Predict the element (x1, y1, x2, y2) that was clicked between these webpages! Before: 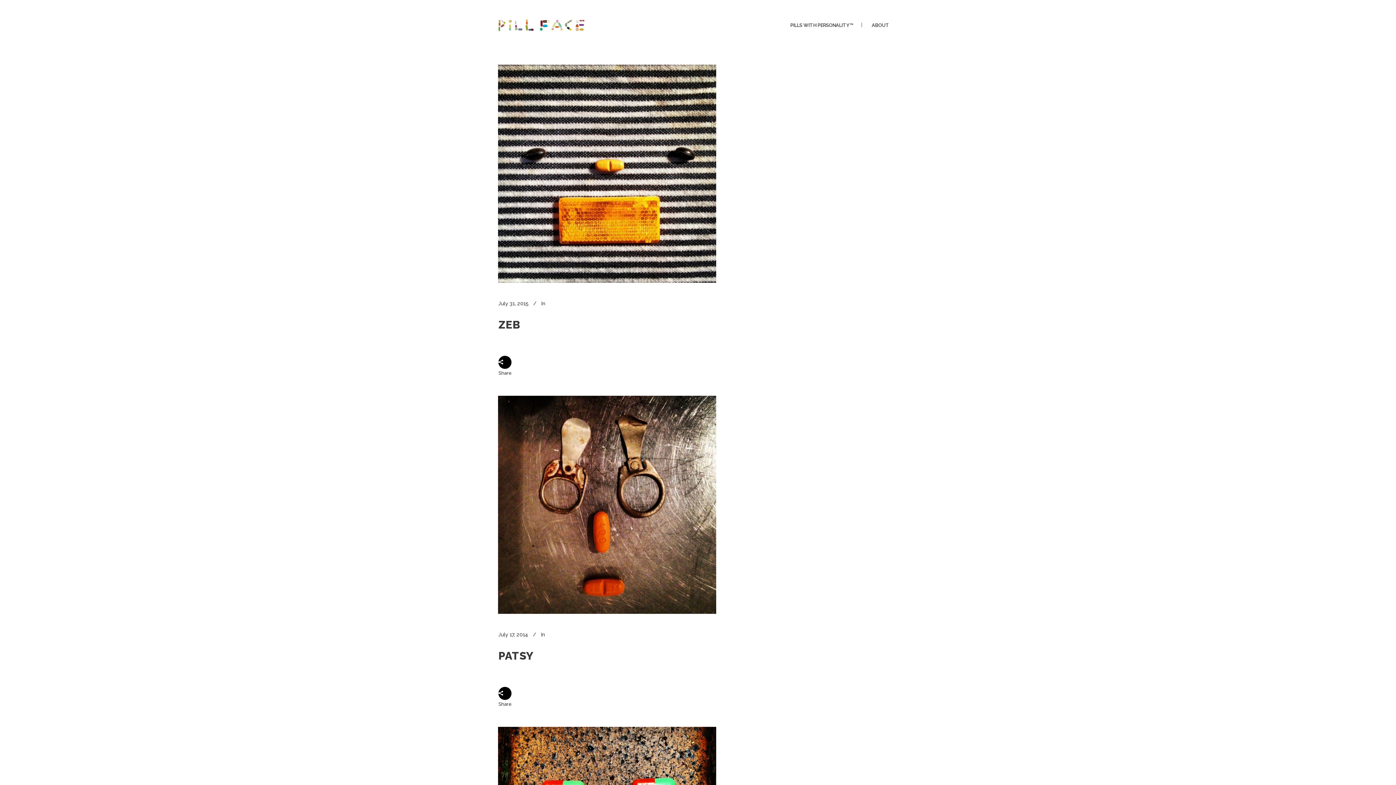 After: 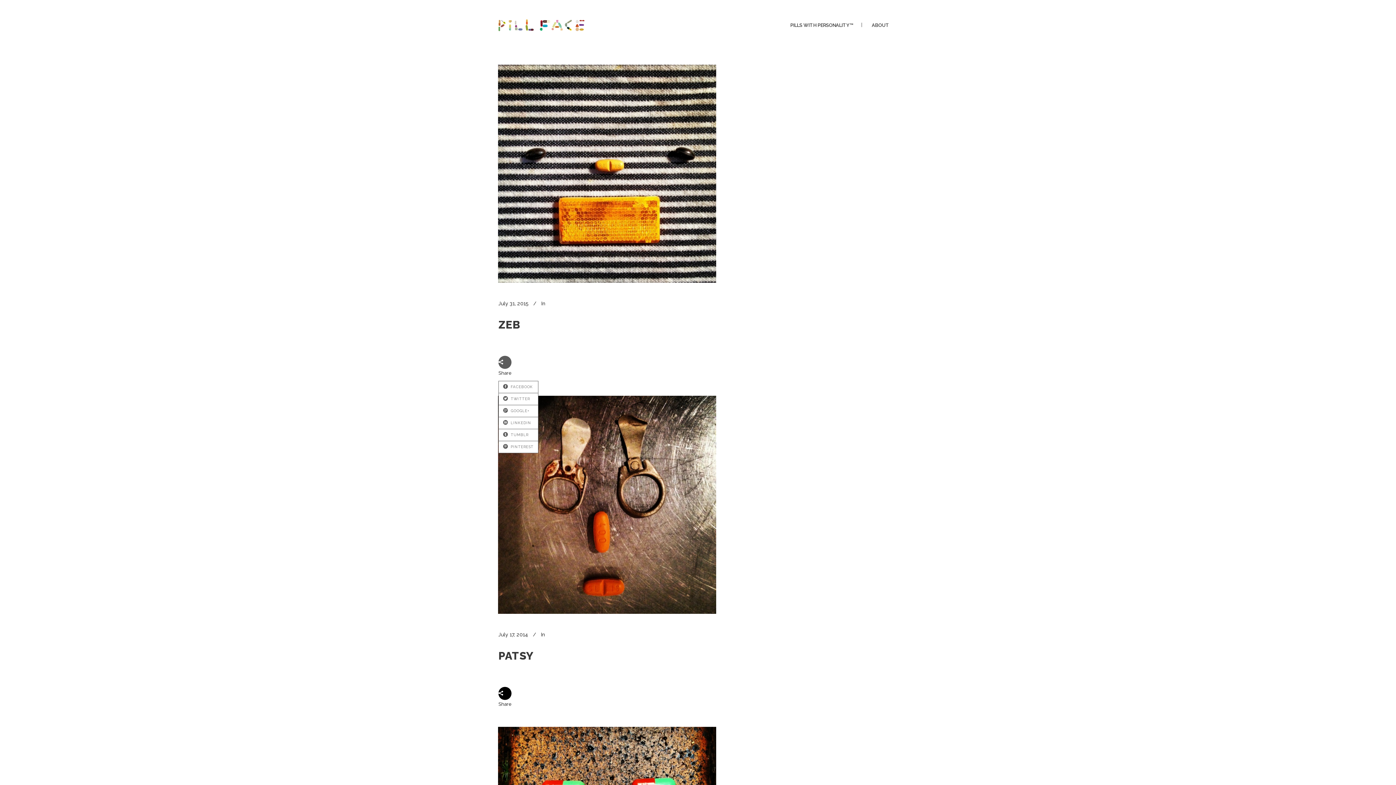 Action: bbox: (498, 356, 511, 376) label: Share